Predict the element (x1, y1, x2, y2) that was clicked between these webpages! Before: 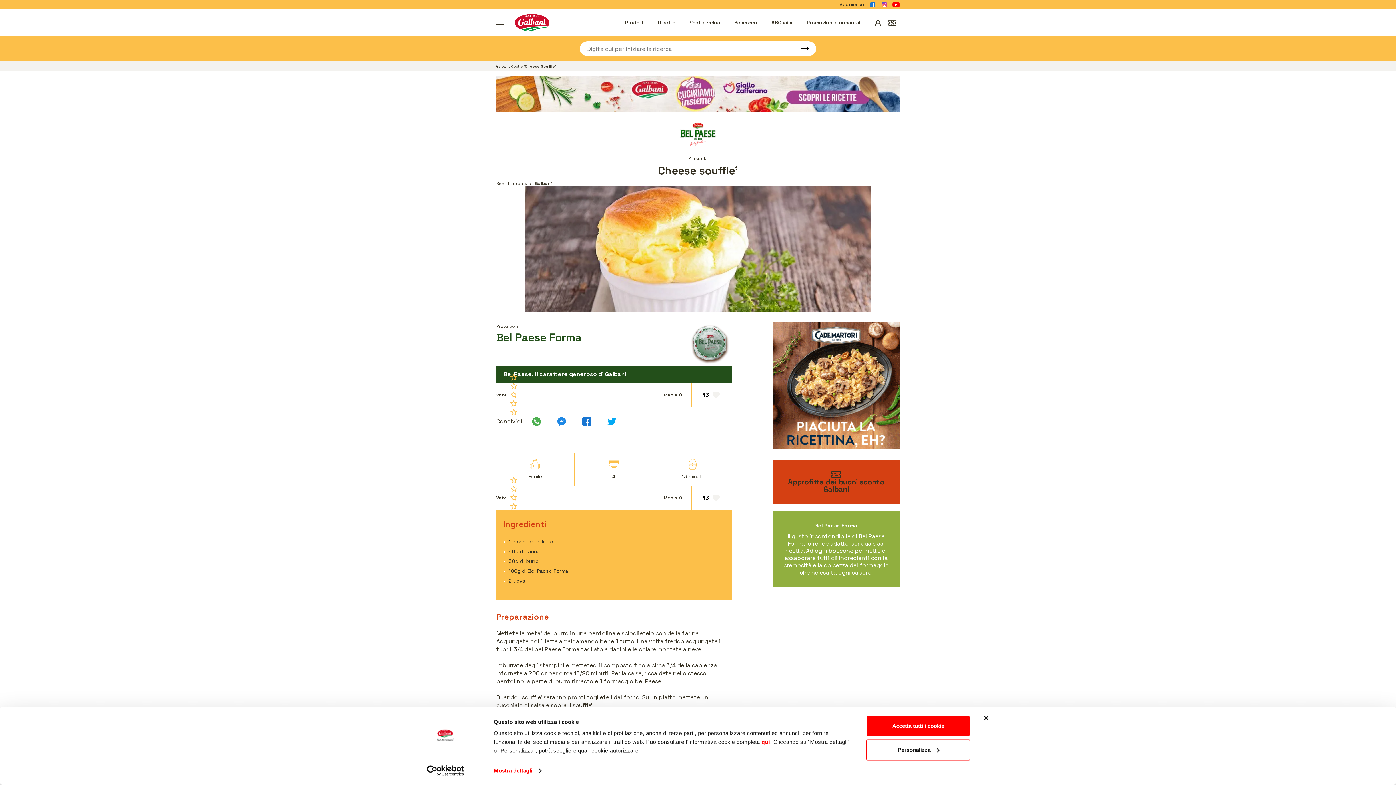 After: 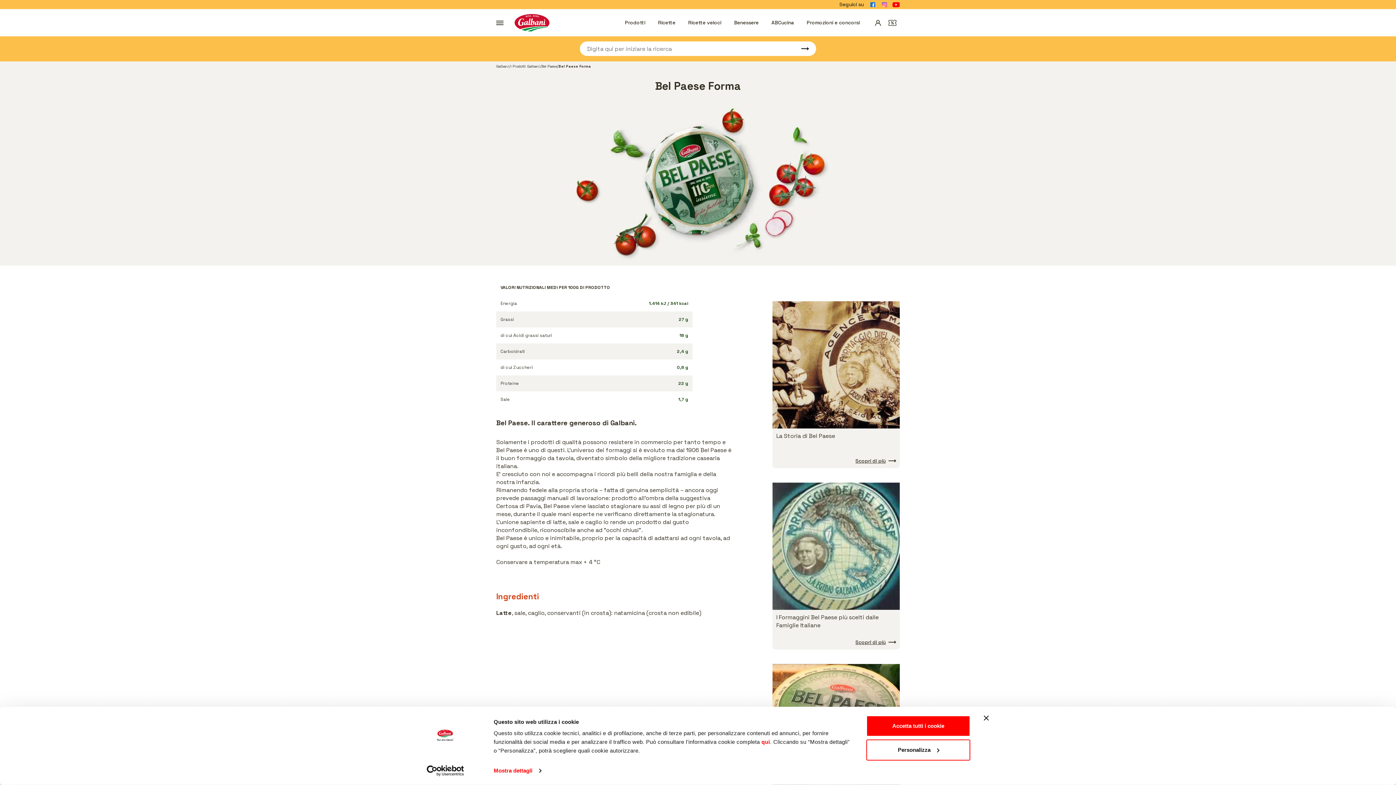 Action: bbox: (688, 339, 731, 347)